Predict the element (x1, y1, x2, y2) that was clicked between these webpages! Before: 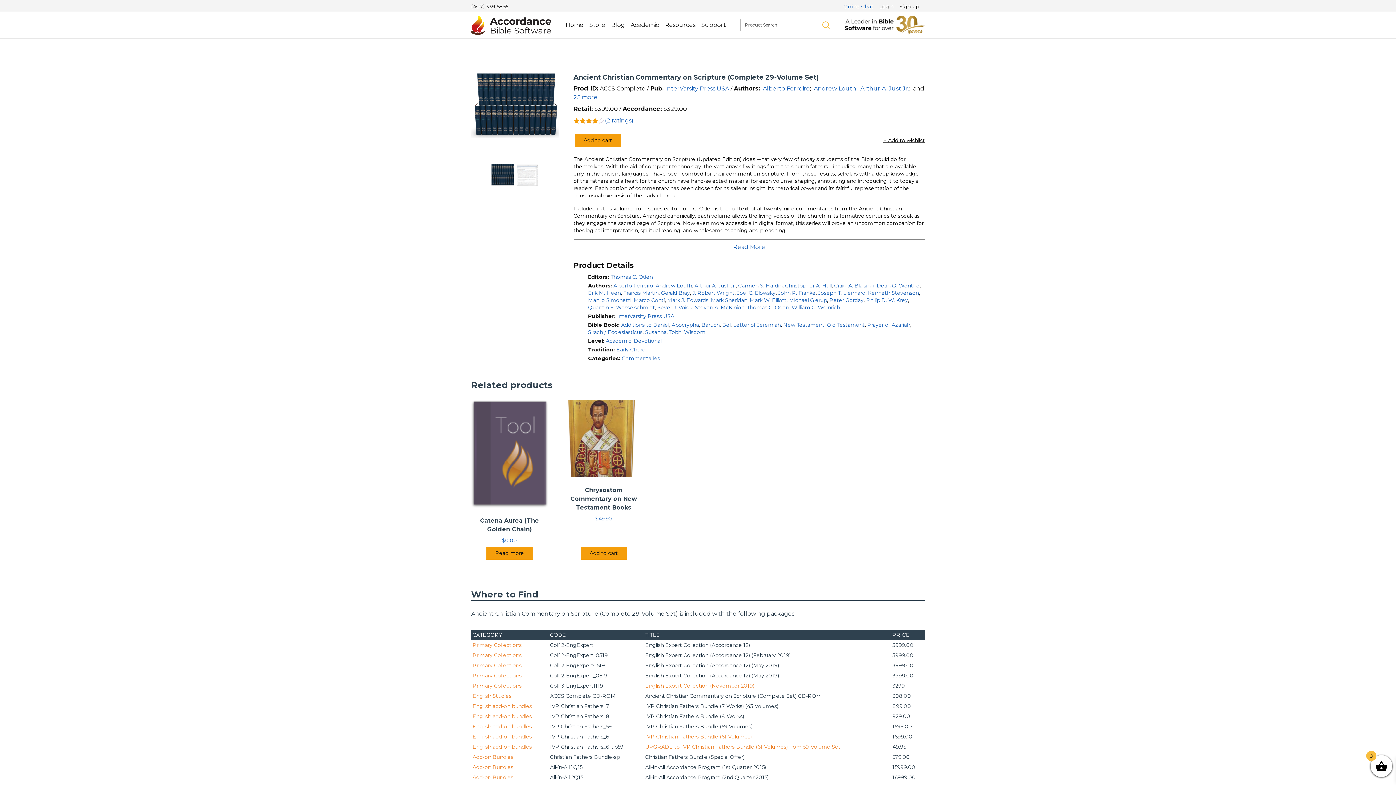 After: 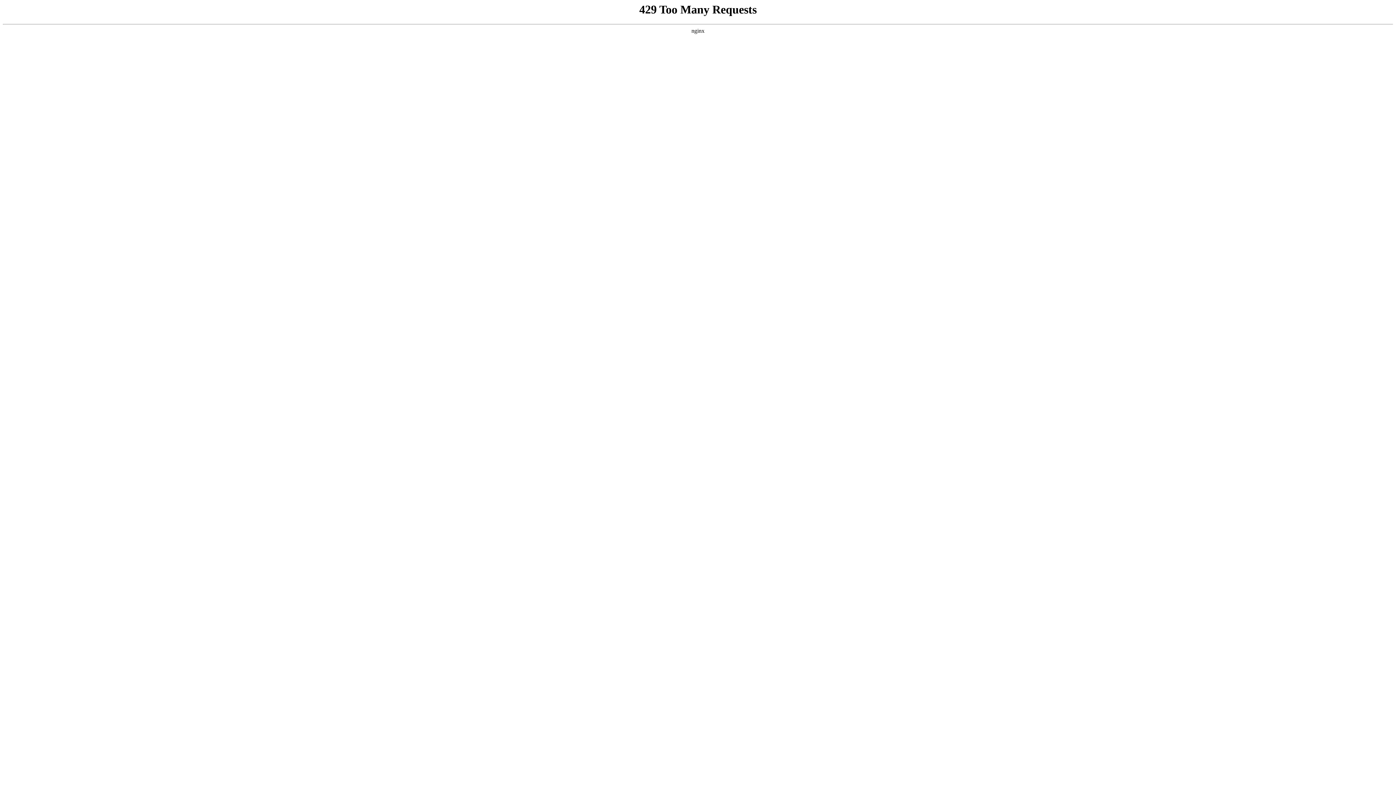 Action: bbox: (684, 329, 705, 335) label: Wisdom